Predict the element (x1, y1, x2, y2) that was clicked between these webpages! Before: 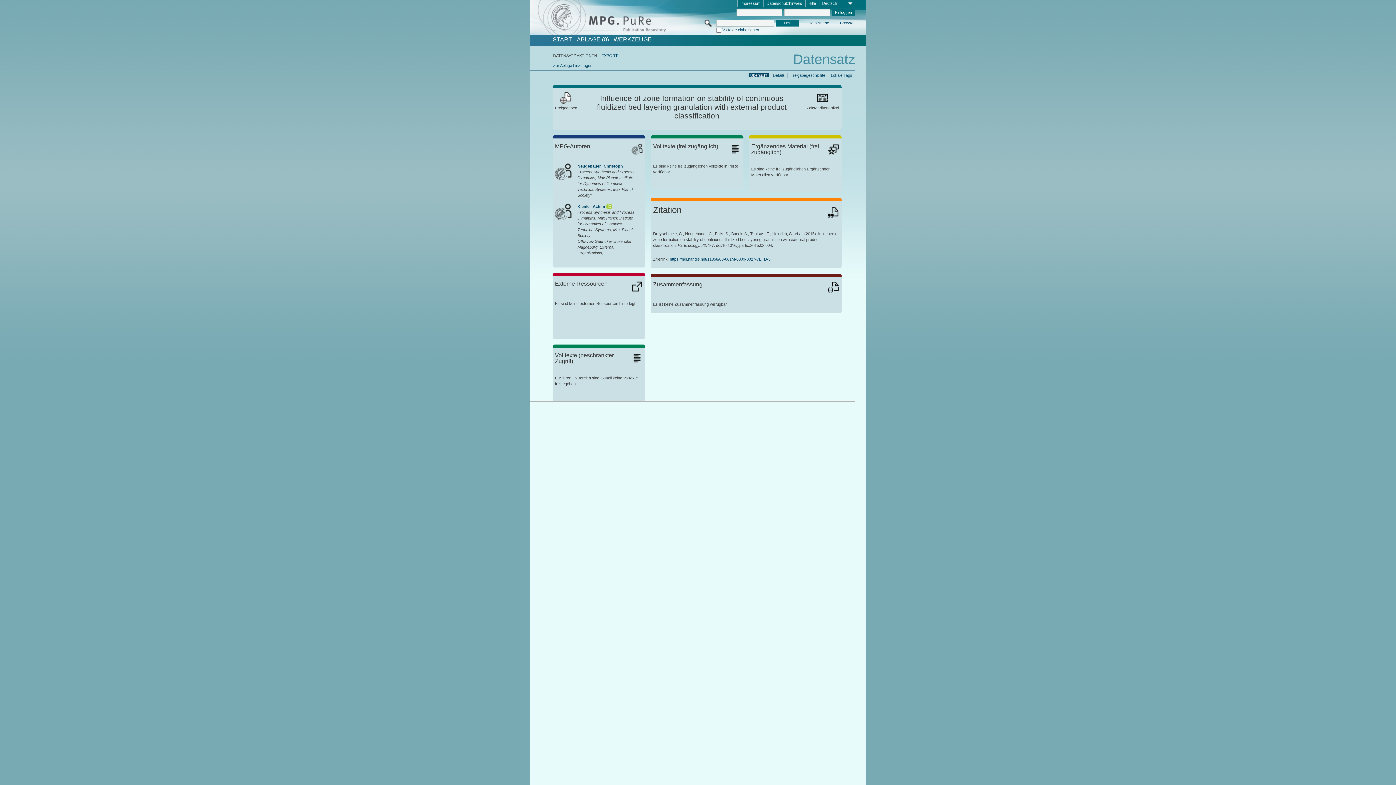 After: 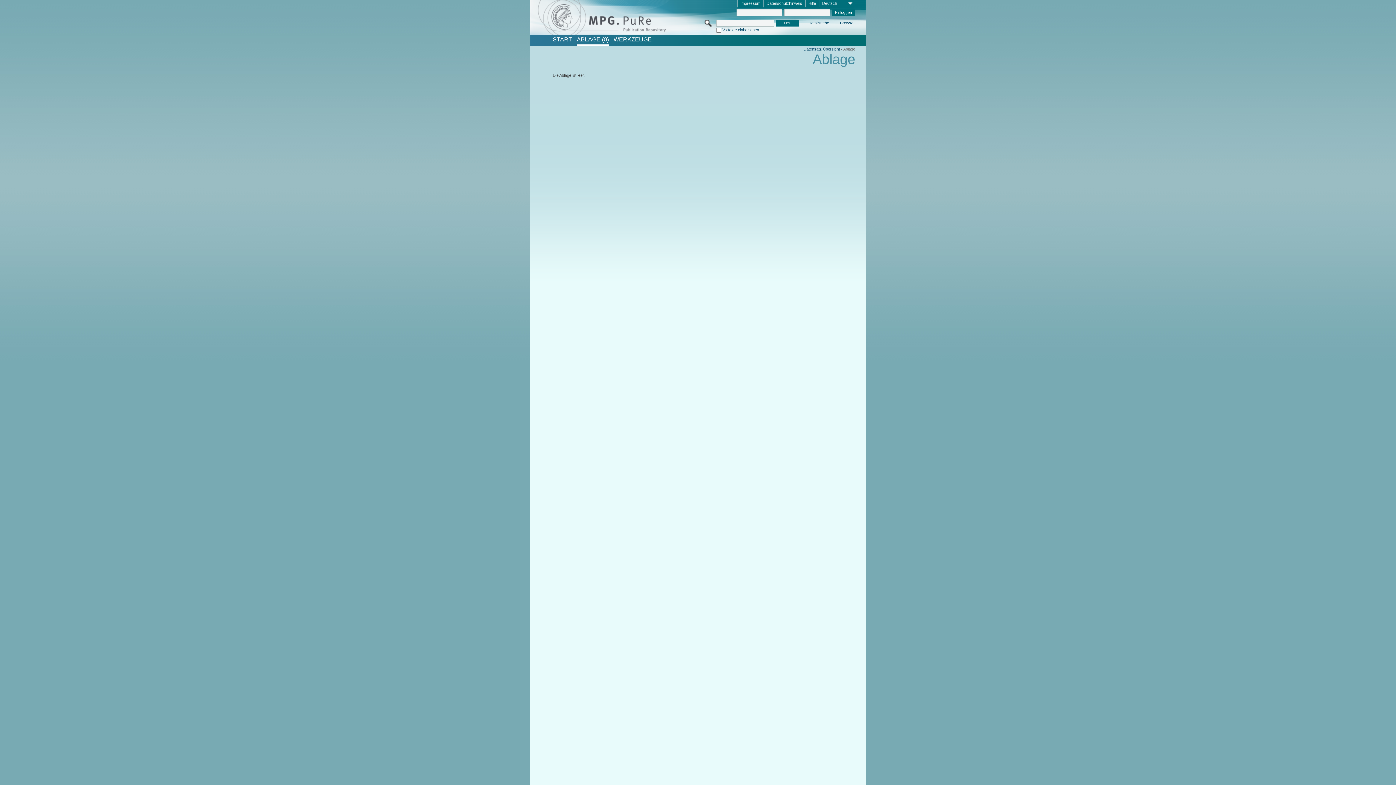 Action: label: ABLAGE (0) bbox: (576, 36, 608, 42)